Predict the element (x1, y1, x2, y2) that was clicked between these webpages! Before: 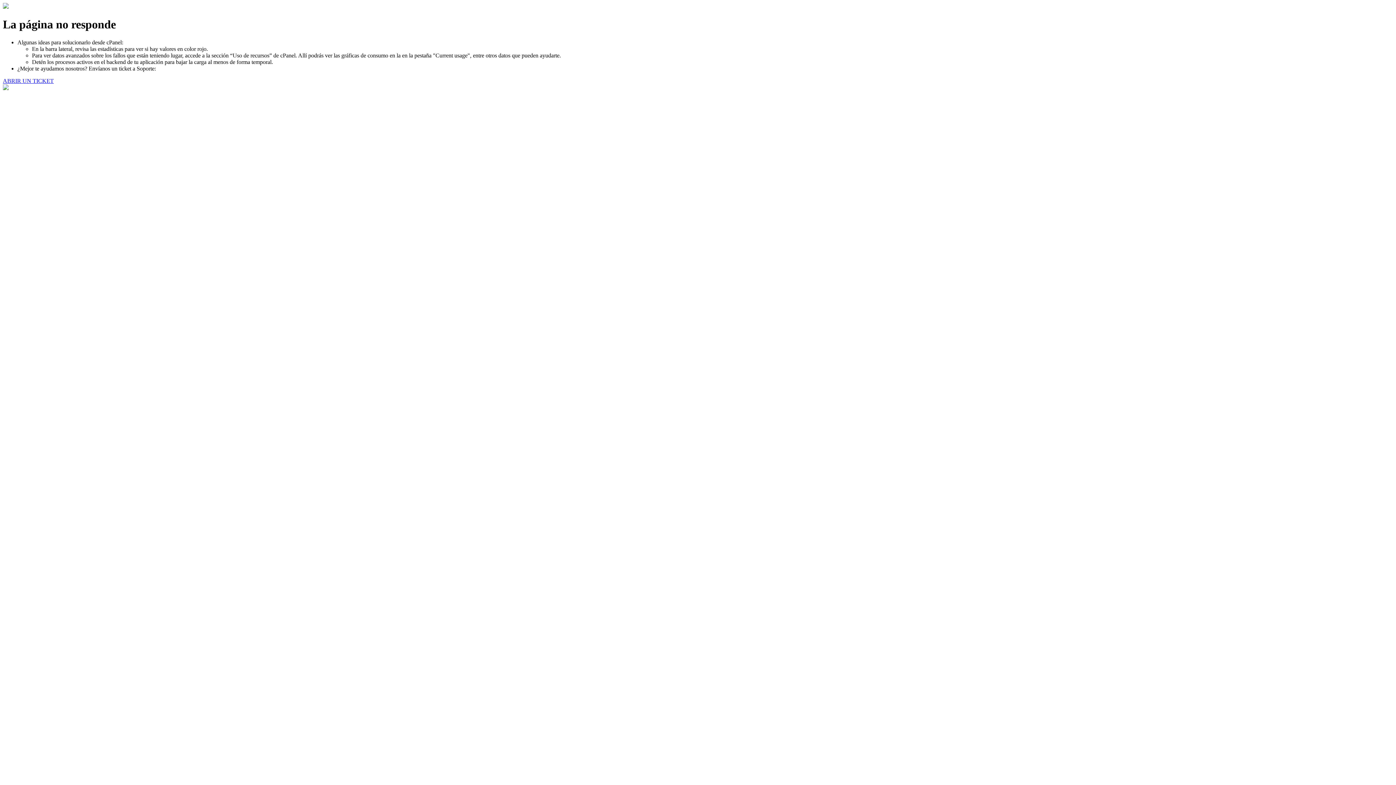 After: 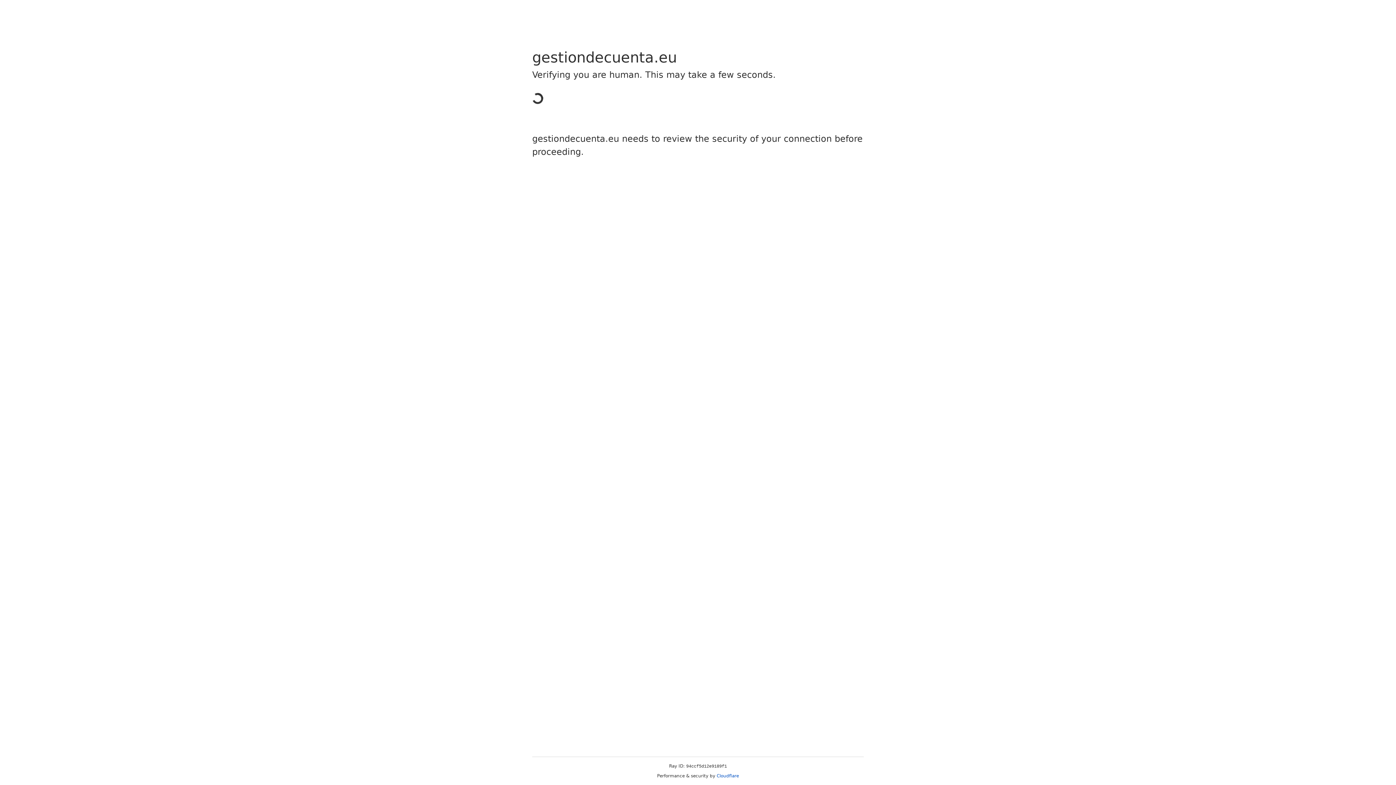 Action: label: ABRIR UN TICKET bbox: (2, 77, 53, 83)